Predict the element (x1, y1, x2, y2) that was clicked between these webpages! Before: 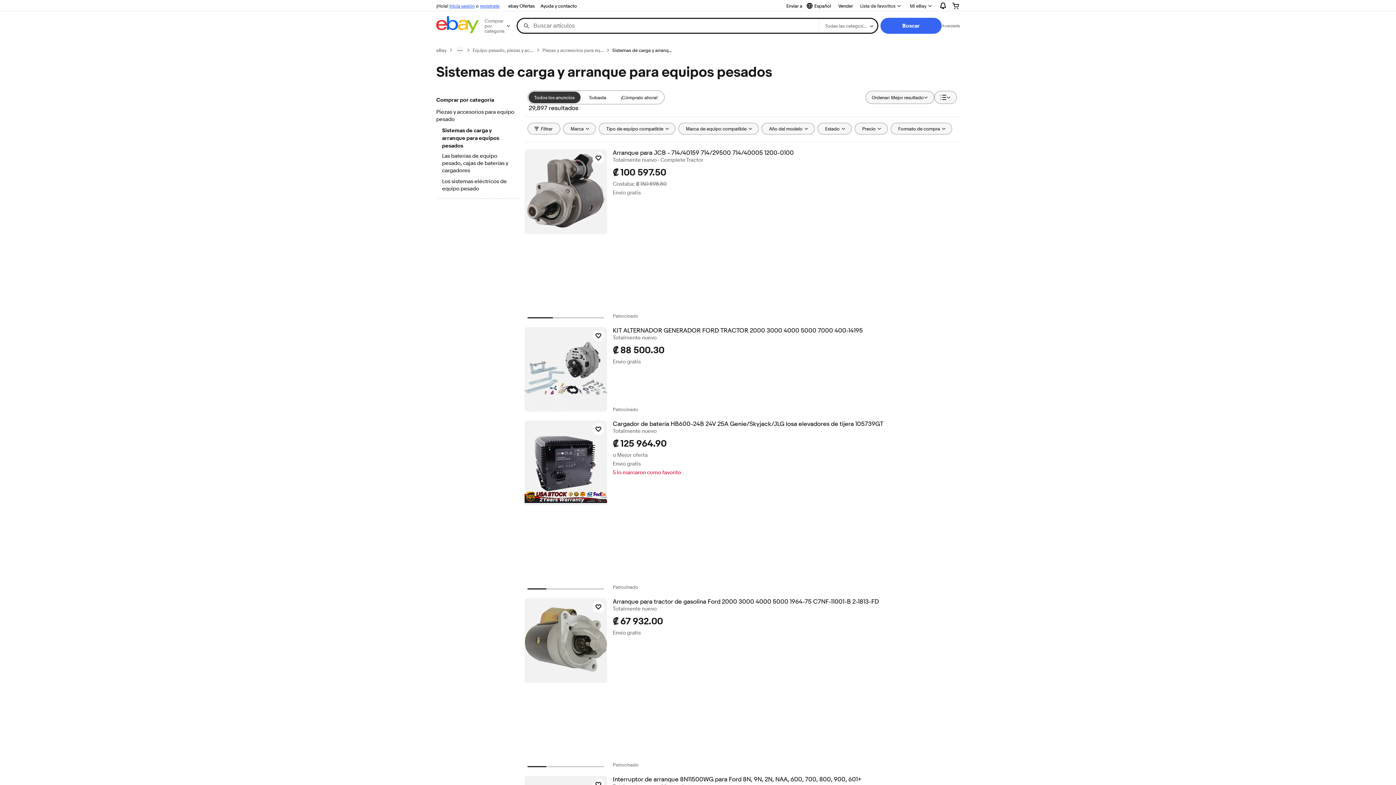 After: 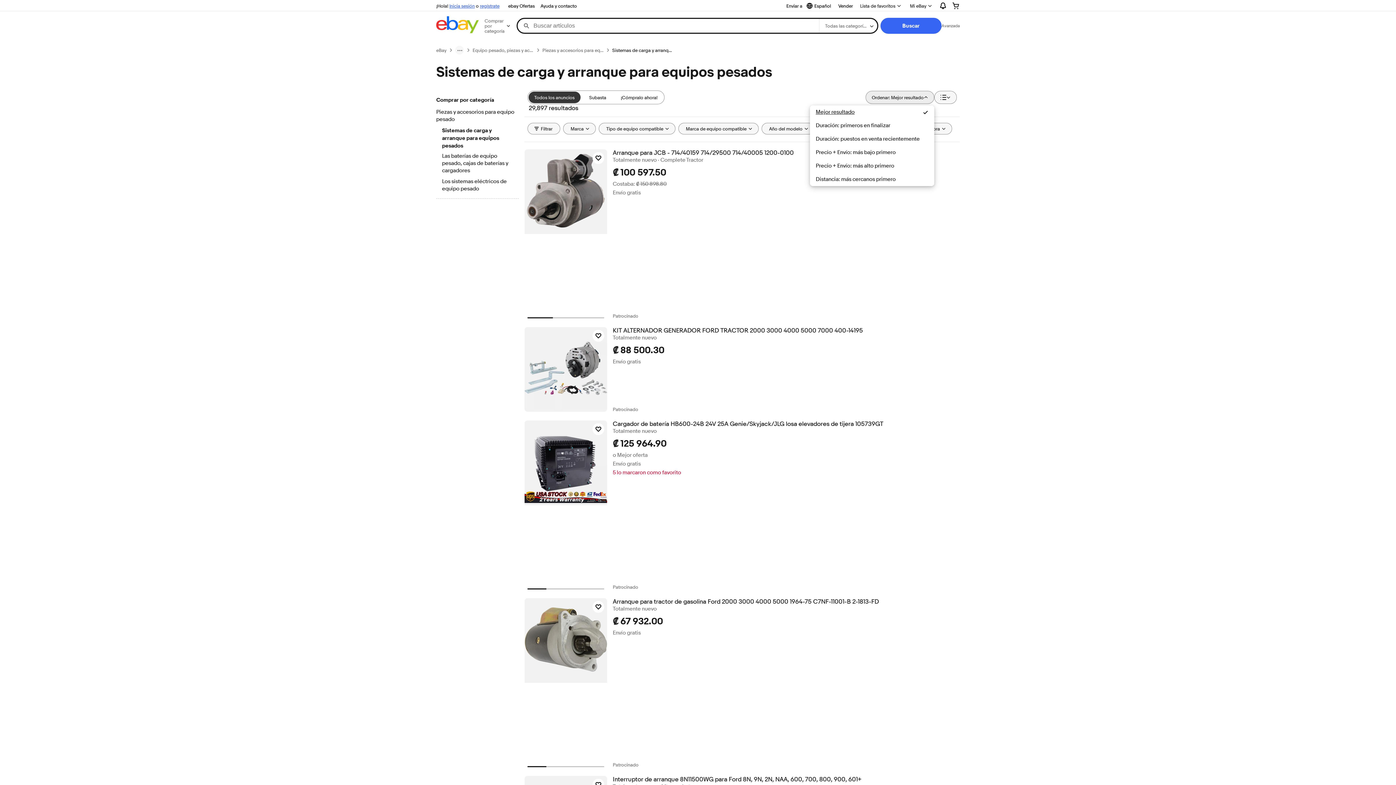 Action: bbox: (865, 90, 934, 104) label: Ordenar: Mejor resultado